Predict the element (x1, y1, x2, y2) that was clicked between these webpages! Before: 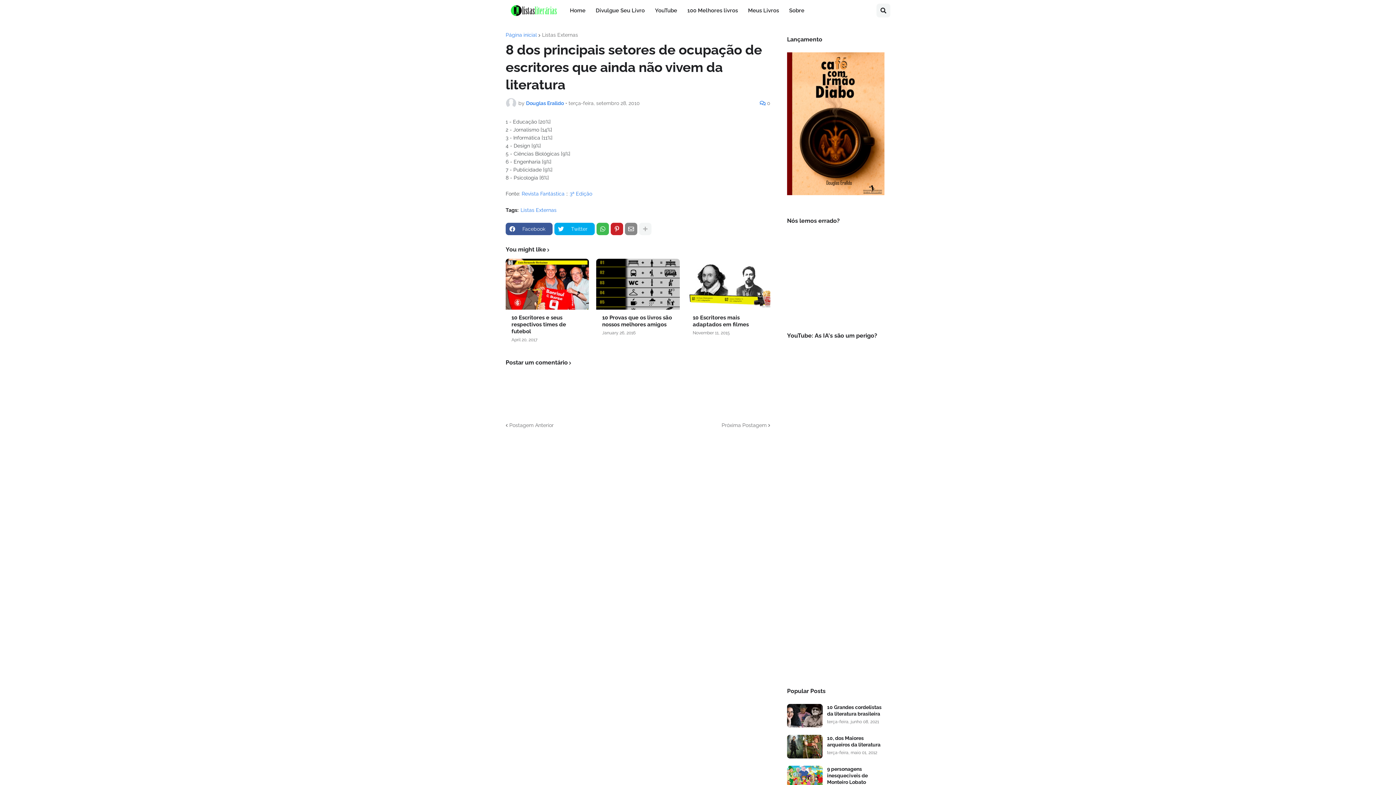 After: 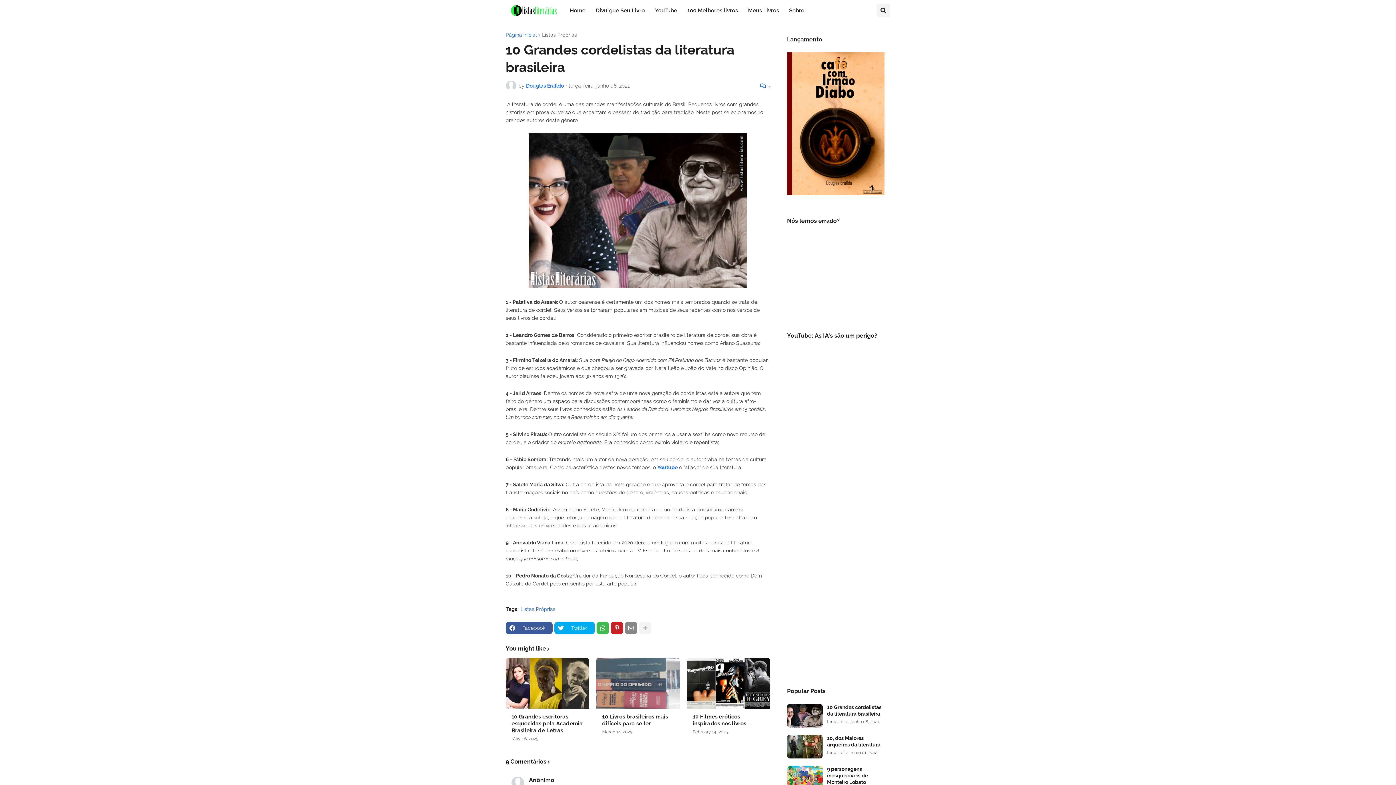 Action: bbox: (827, 704, 884, 717) label: 10 Grandes cordelistas da literatura brasileira